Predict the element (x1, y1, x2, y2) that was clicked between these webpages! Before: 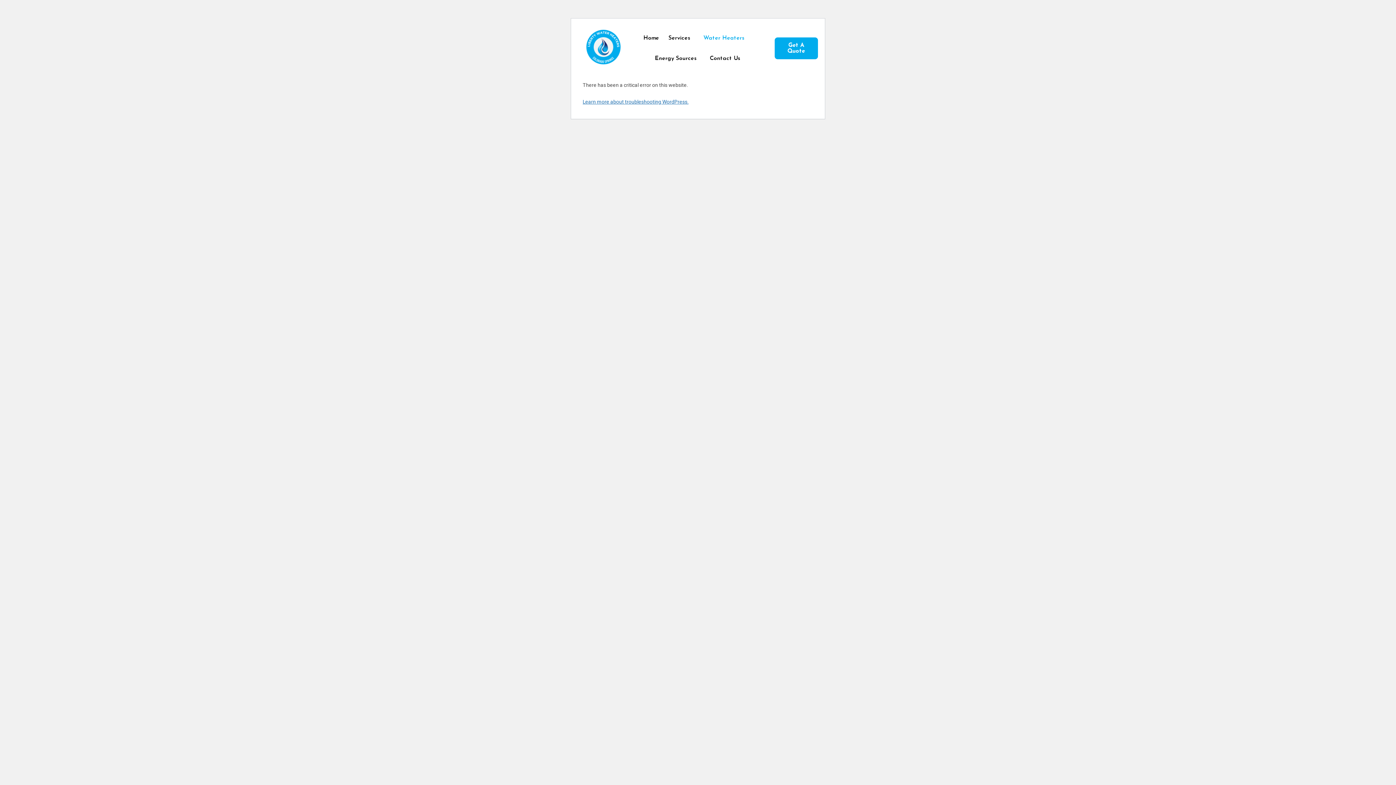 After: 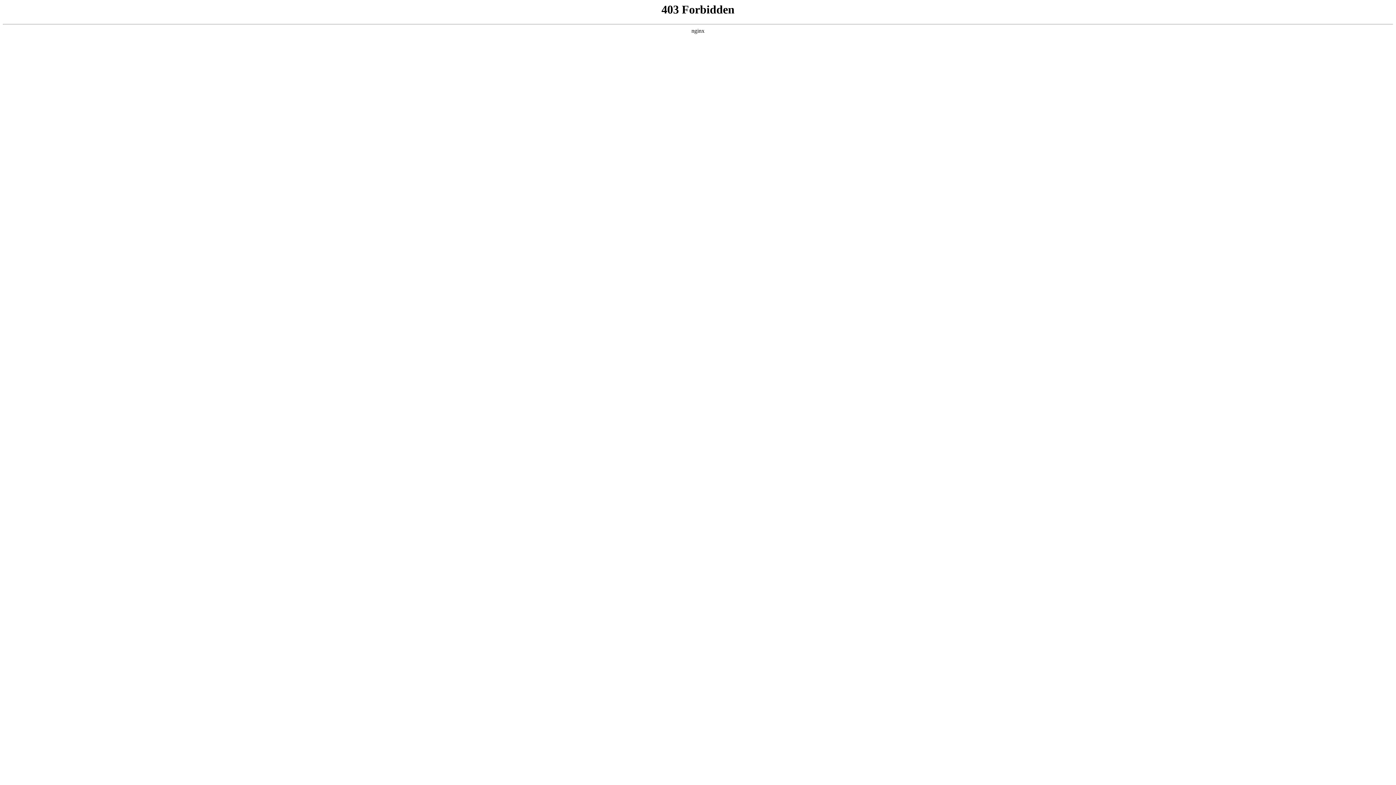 Action: bbox: (582, 98, 688, 104) label: Learn more about troubleshooting WordPress.